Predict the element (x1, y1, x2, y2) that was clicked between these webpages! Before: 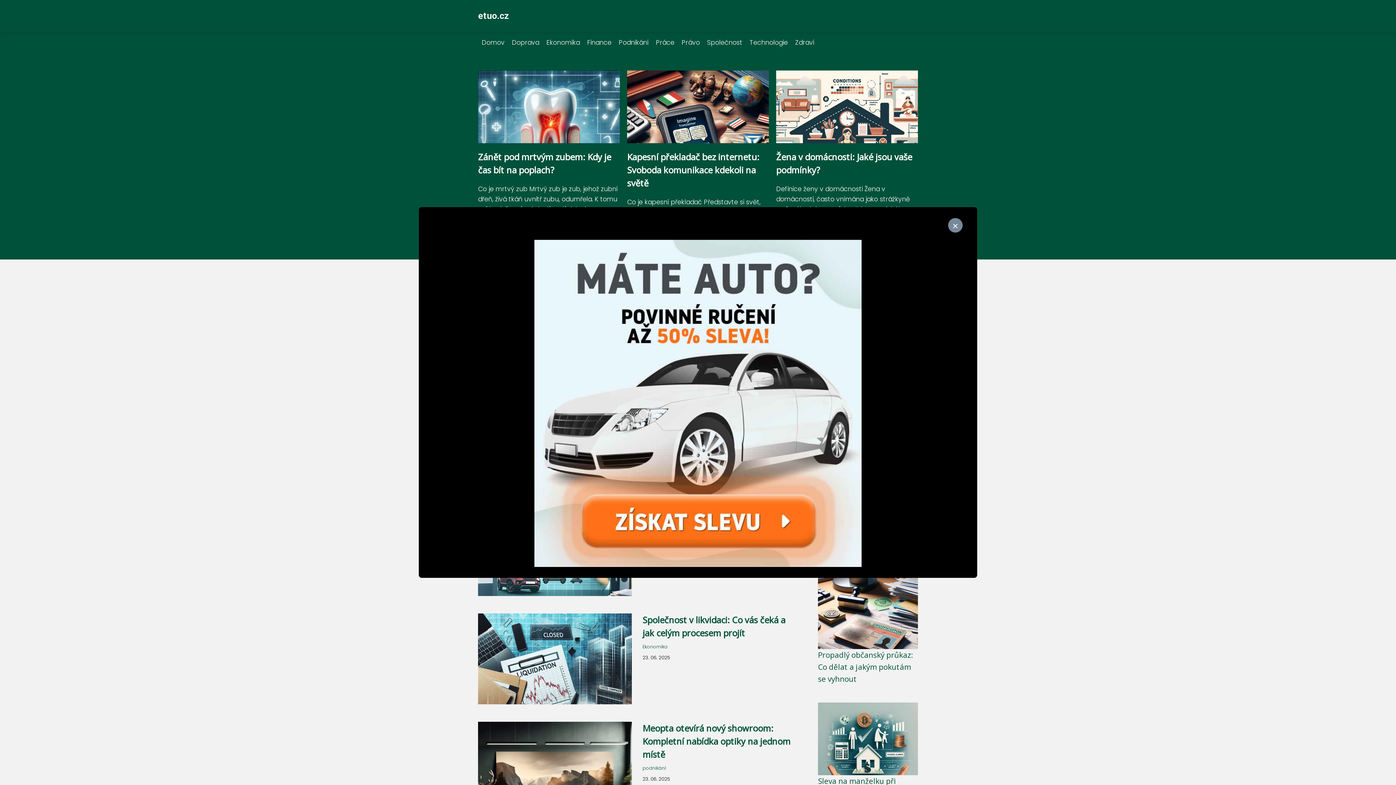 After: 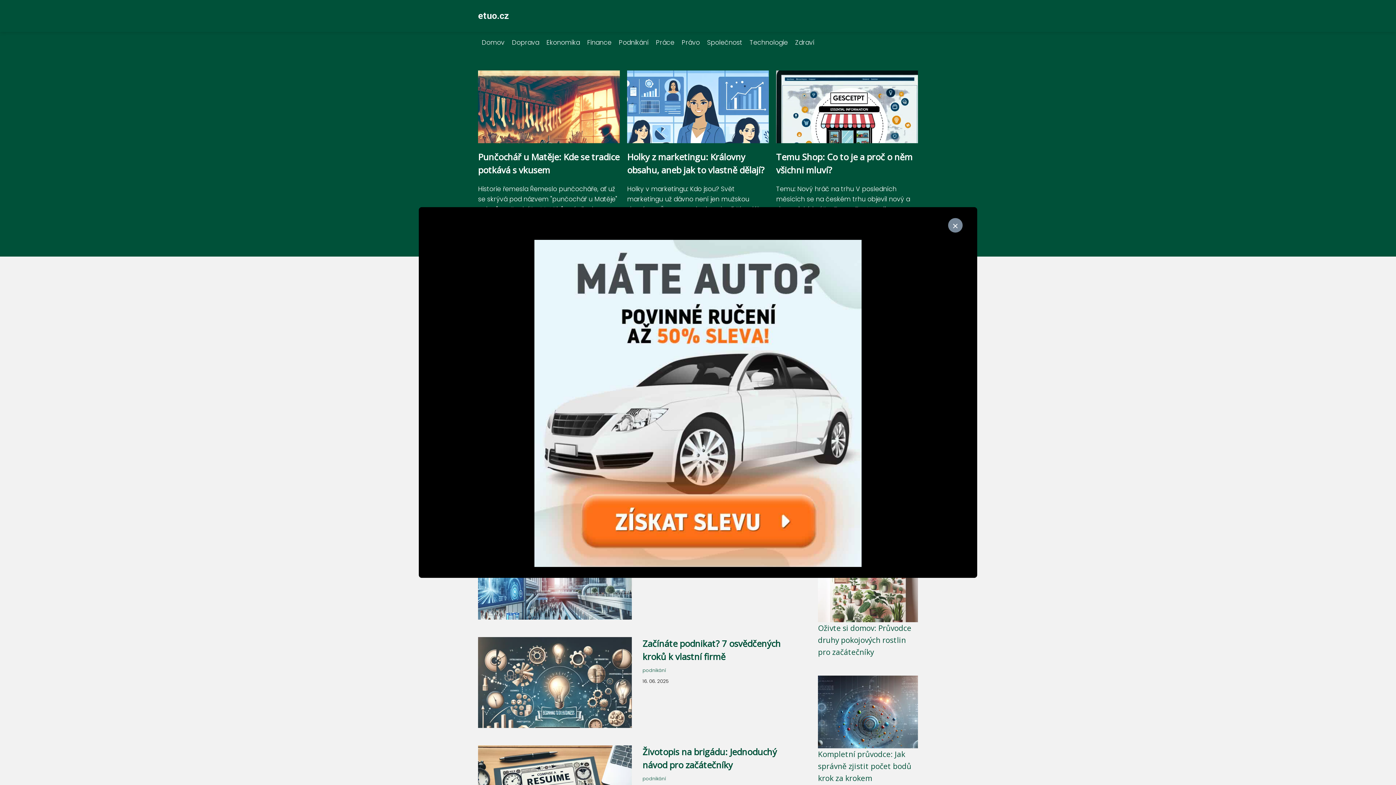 Action: label: podnikání bbox: (642, 765, 666, 771)